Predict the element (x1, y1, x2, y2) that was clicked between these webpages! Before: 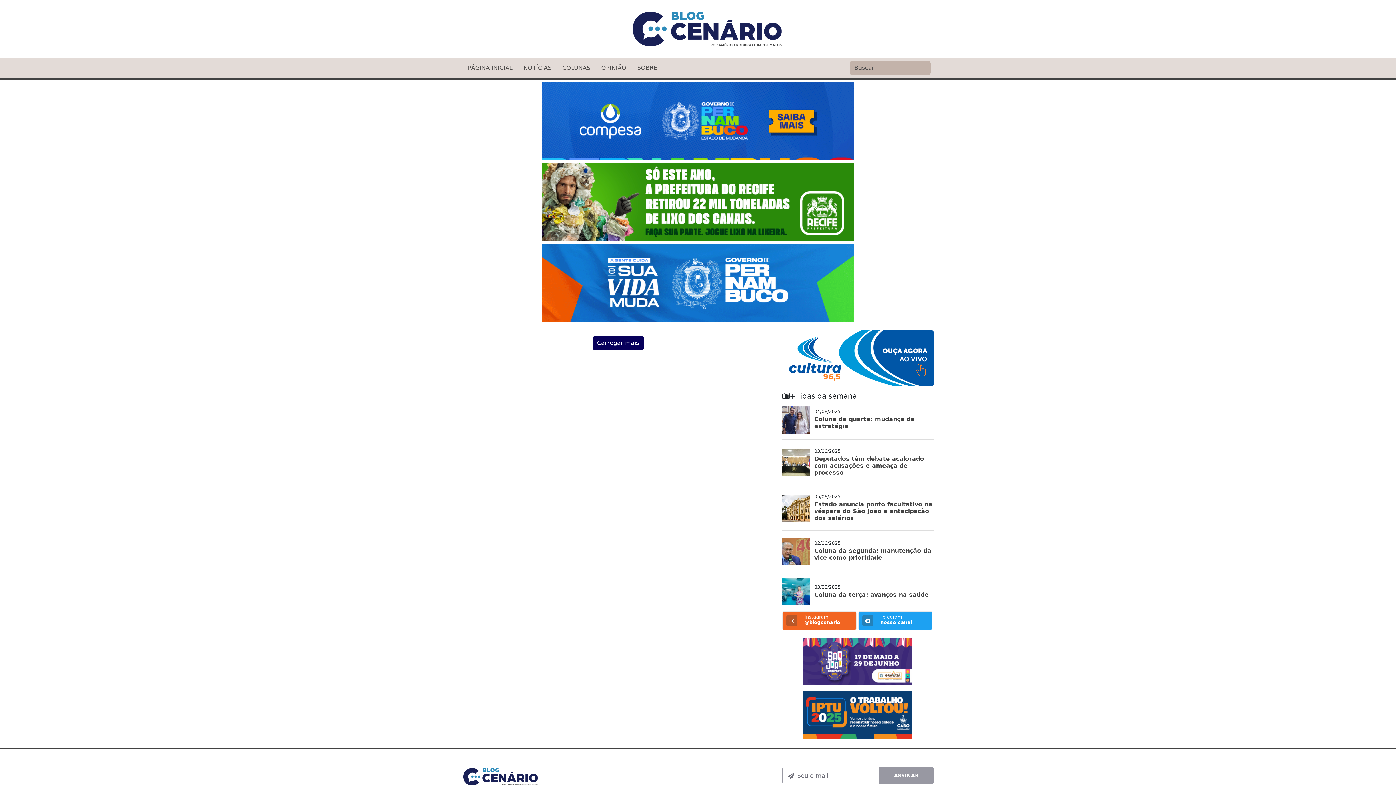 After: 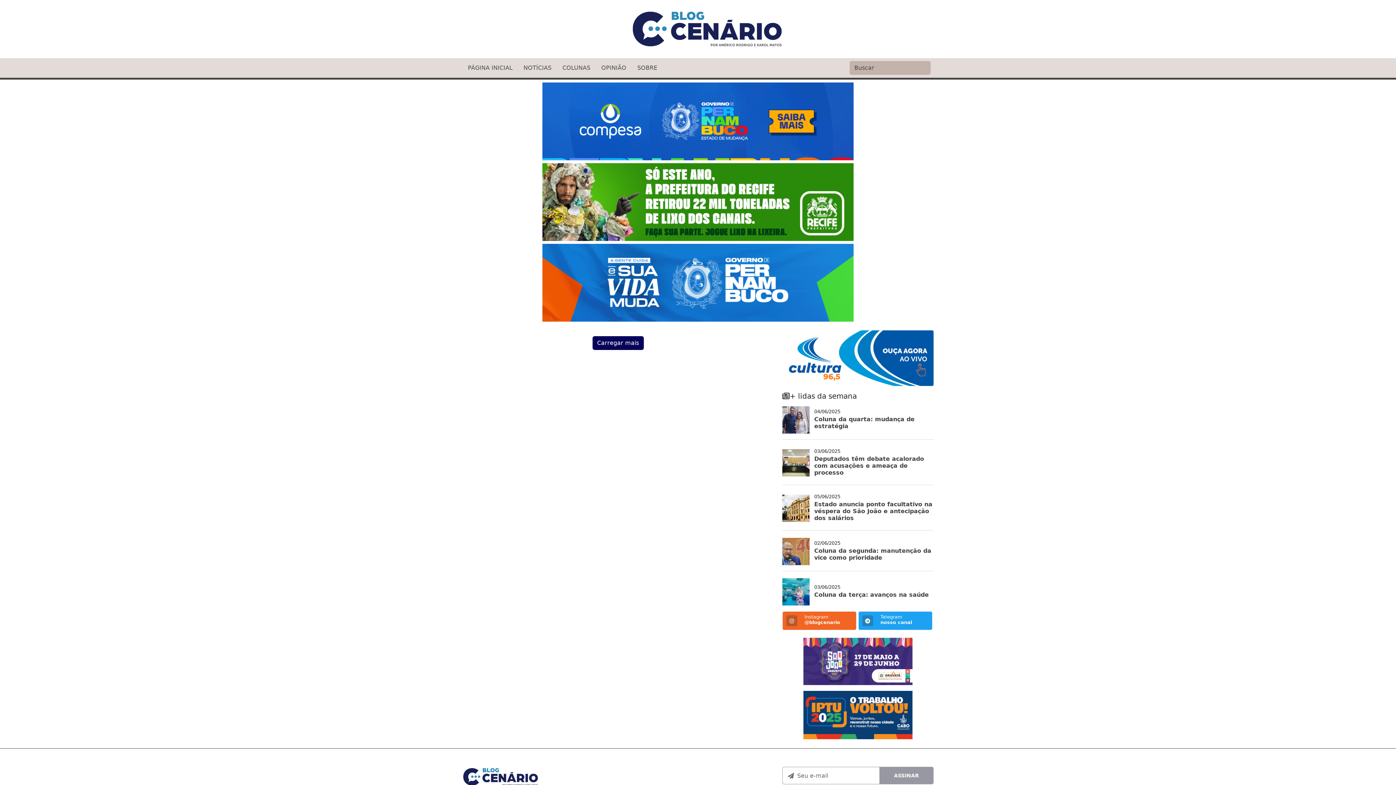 Action: bbox: (542, 117, 853, 124)